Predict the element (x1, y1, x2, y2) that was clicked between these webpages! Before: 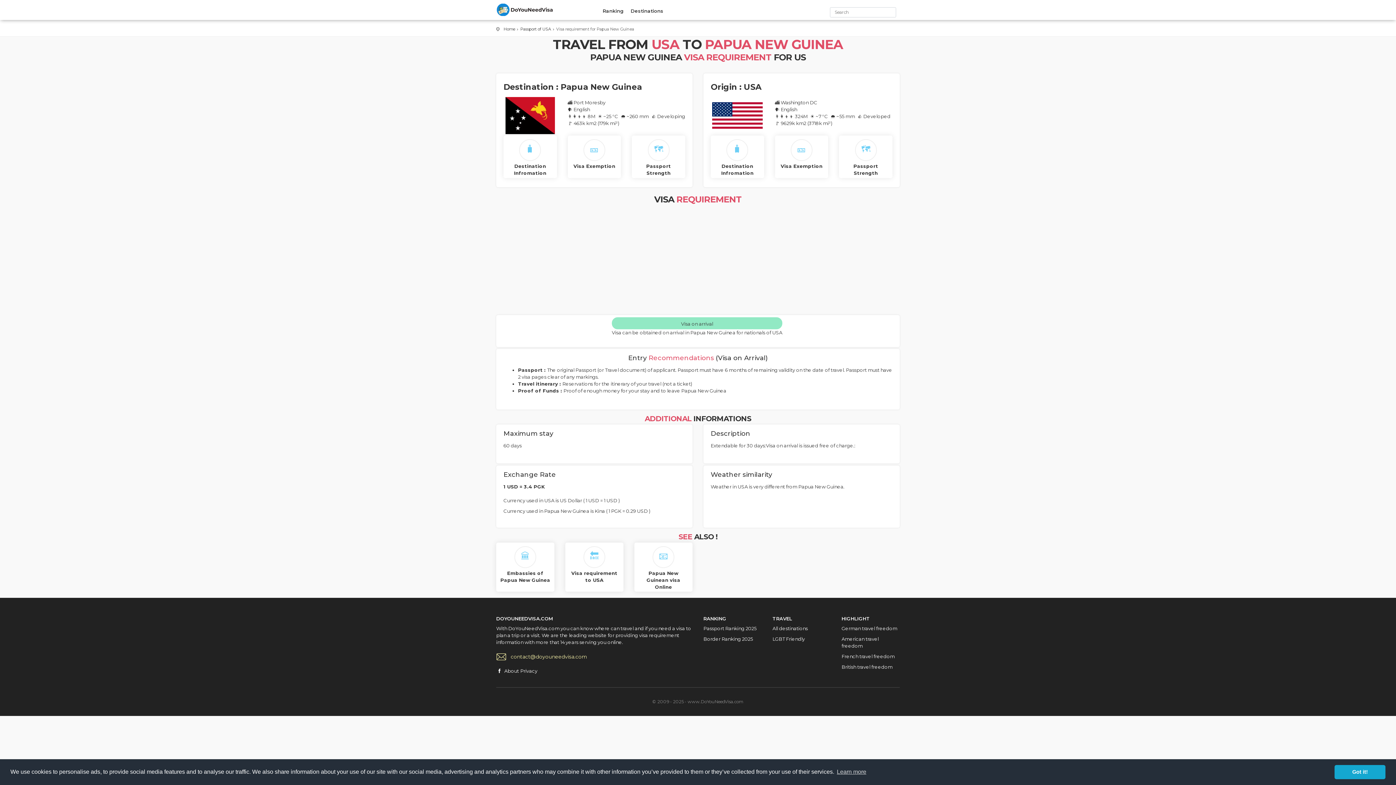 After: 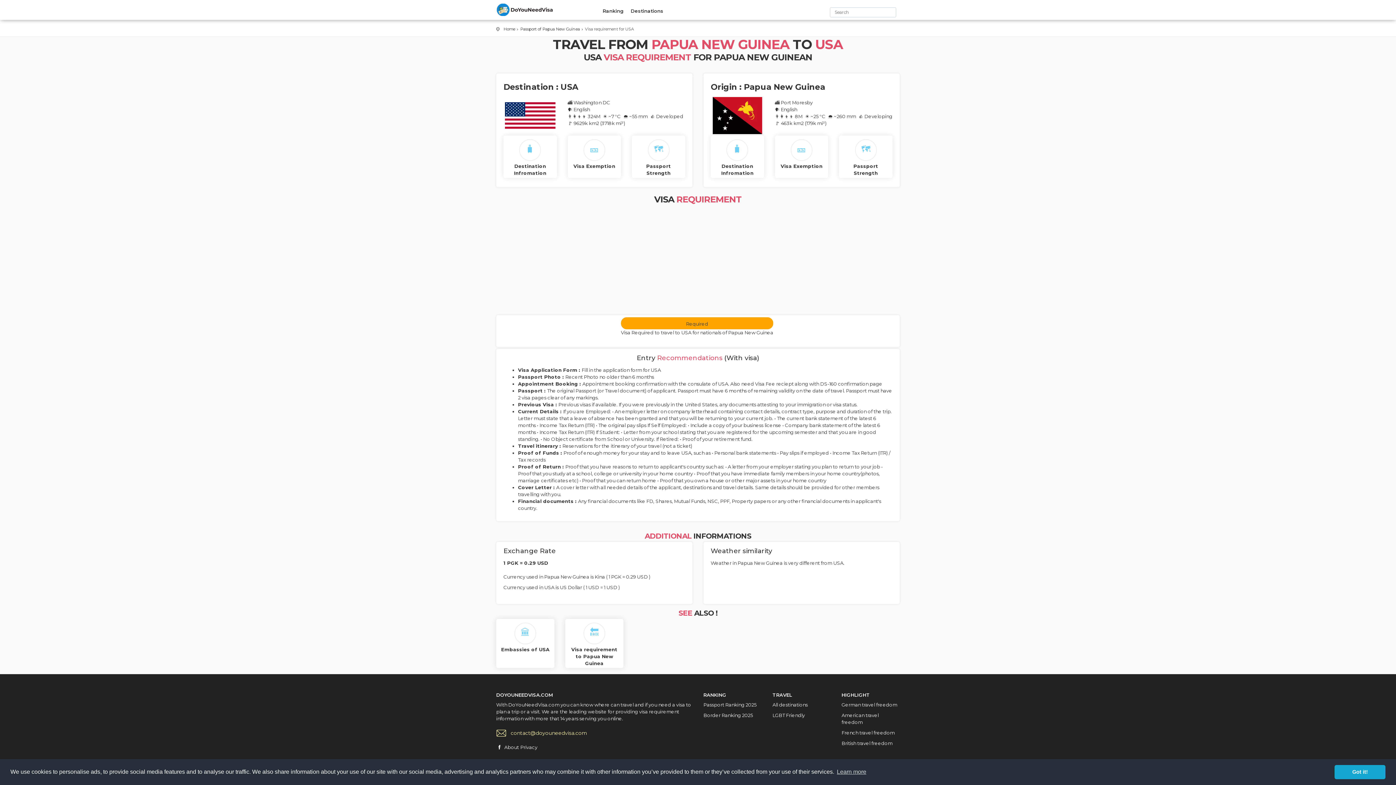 Action: label: 🔙 bbox: (569, 546, 620, 568)